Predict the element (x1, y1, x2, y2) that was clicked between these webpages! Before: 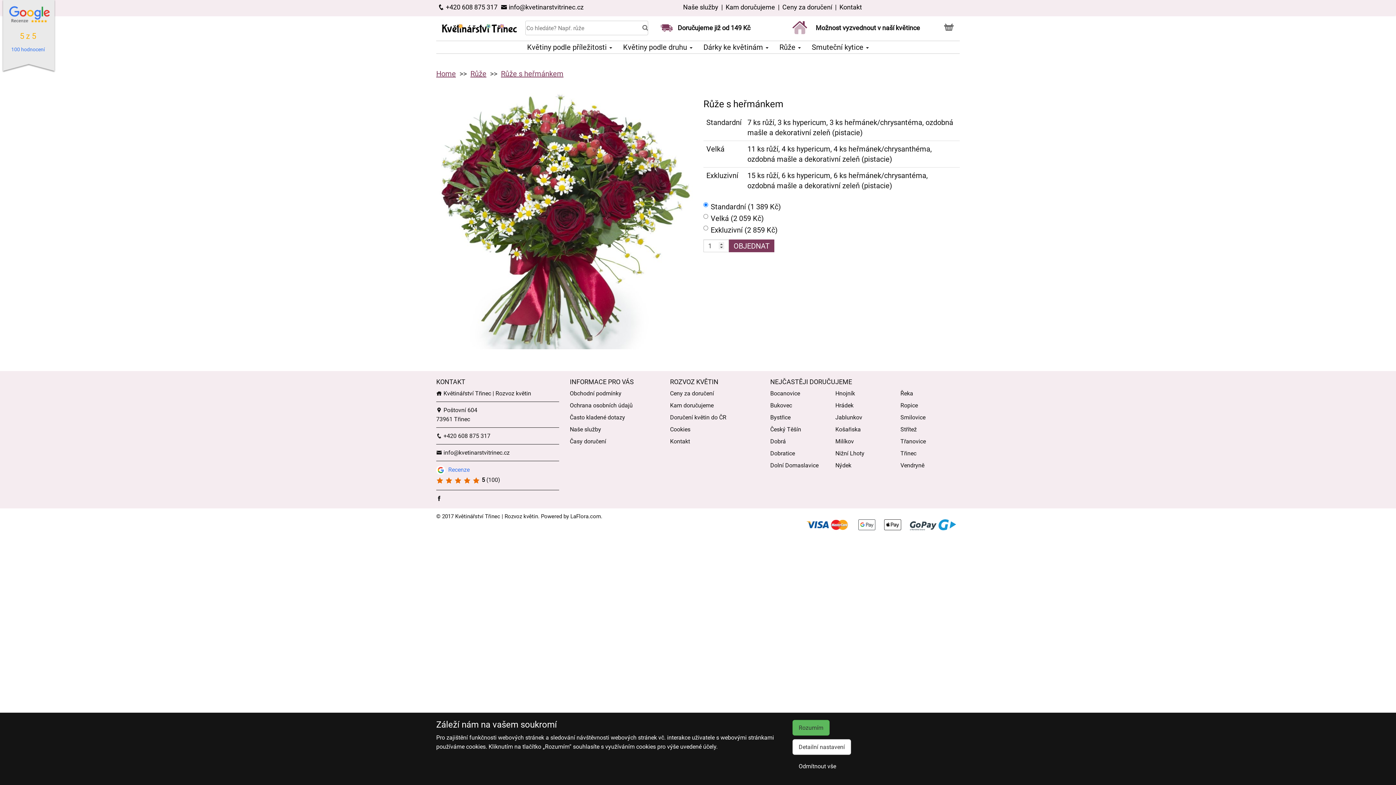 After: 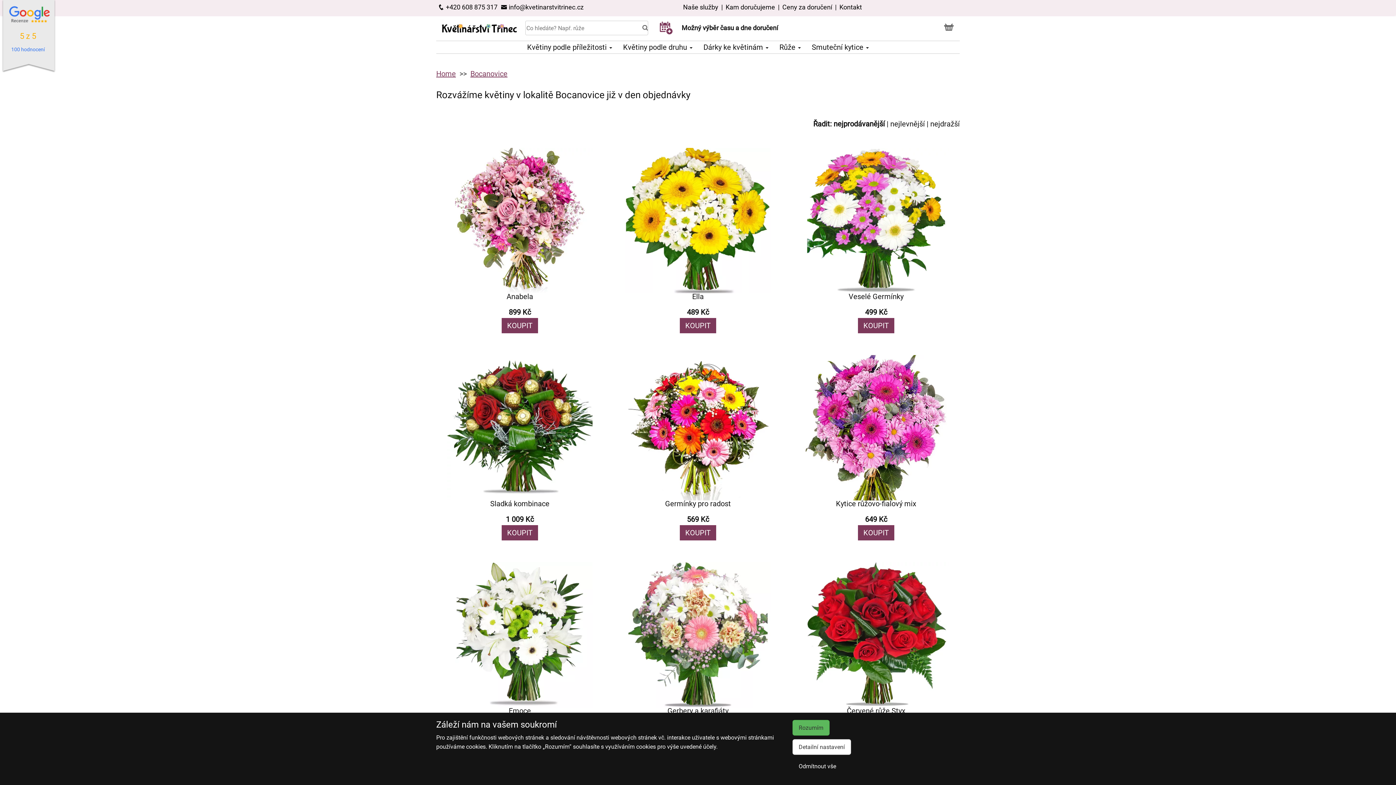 Action: bbox: (770, 390, 800, 397) label: Bocanovice